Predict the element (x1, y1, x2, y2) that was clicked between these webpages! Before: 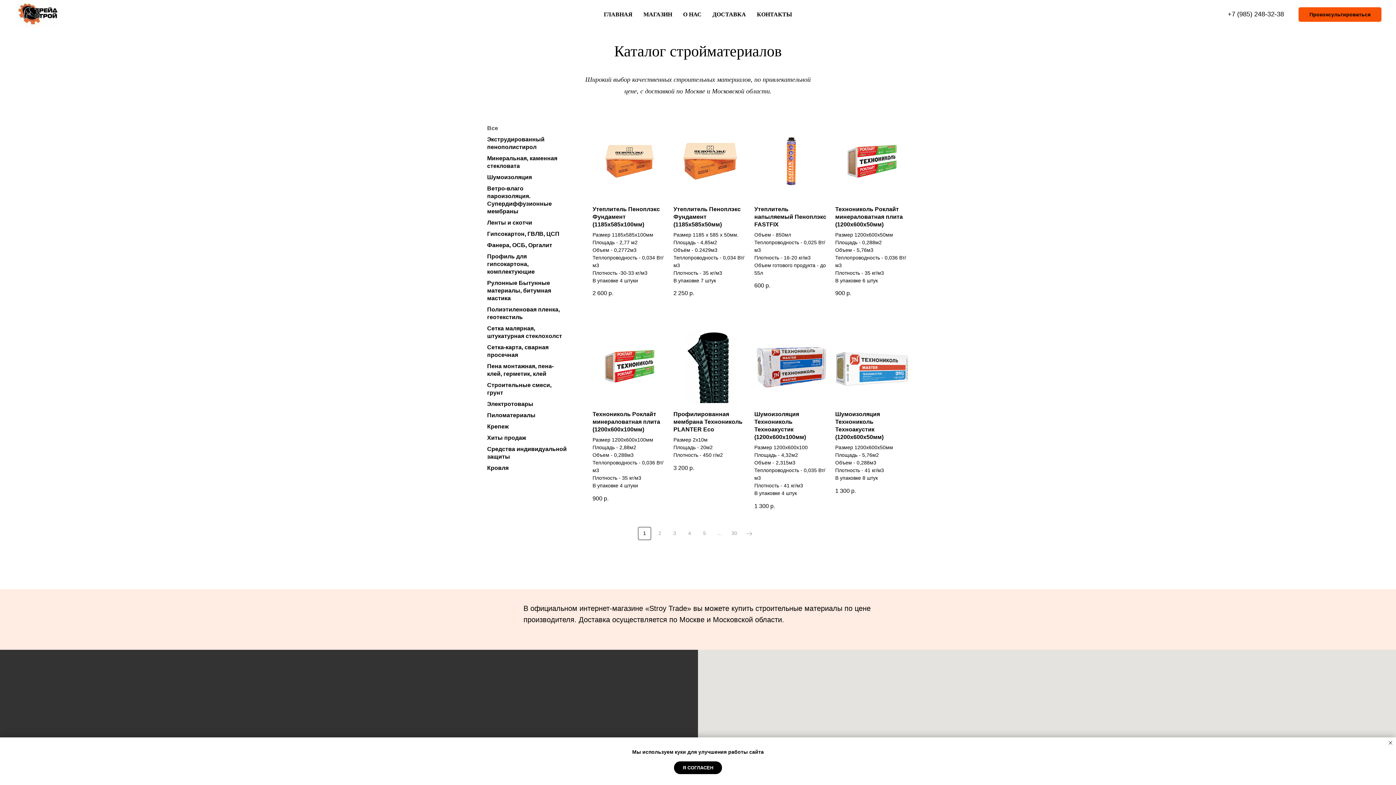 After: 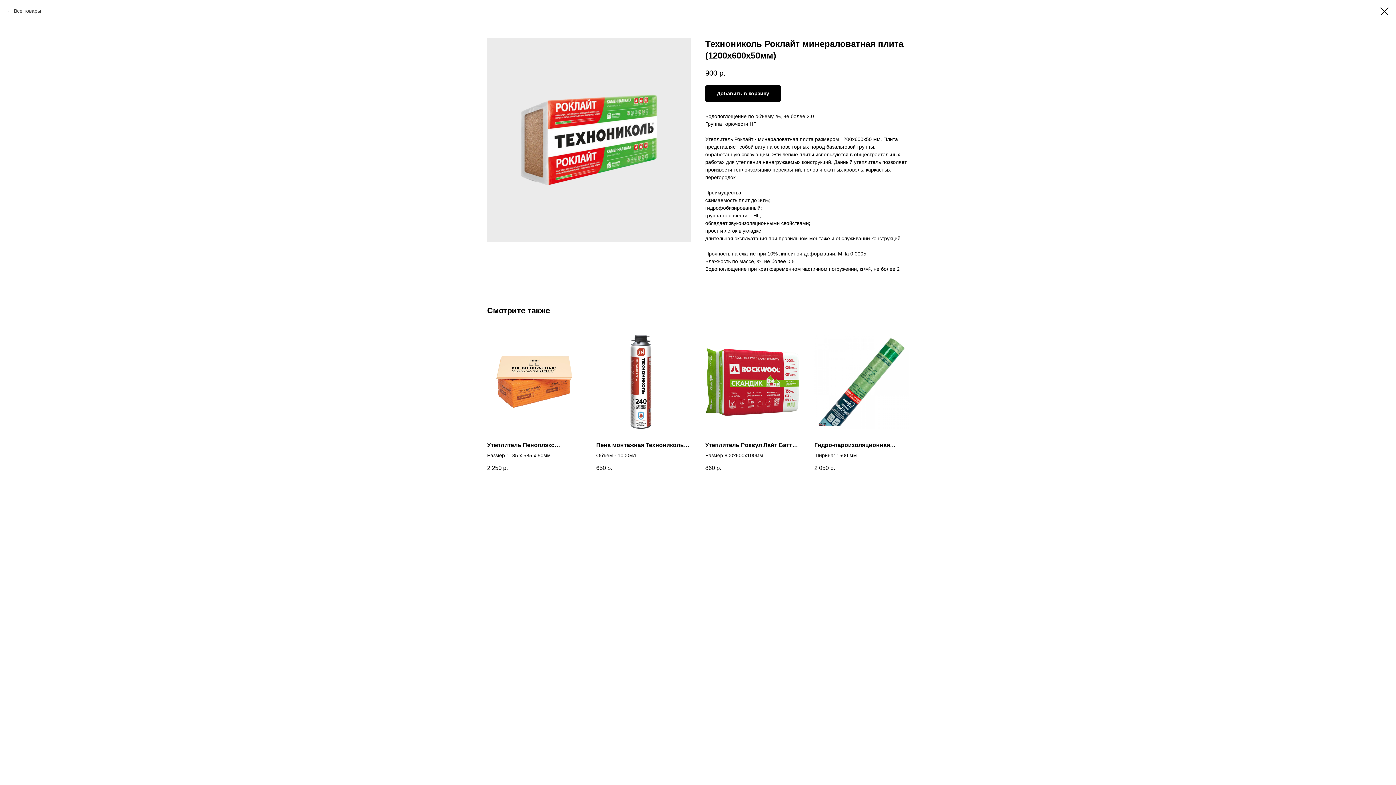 Action: bbox: (835, 124, 909, 297) label: Технониколь Роклайт минераловатная плита (1200х600х50мм)
Размер 1200х600х50мм
Площадь - 0,288м2
Объем - 5,76м3
Теплопроводность - 0,036 Вт/м3
Плотность - 35 кг/м3
В упаковке 6 штук
900р.